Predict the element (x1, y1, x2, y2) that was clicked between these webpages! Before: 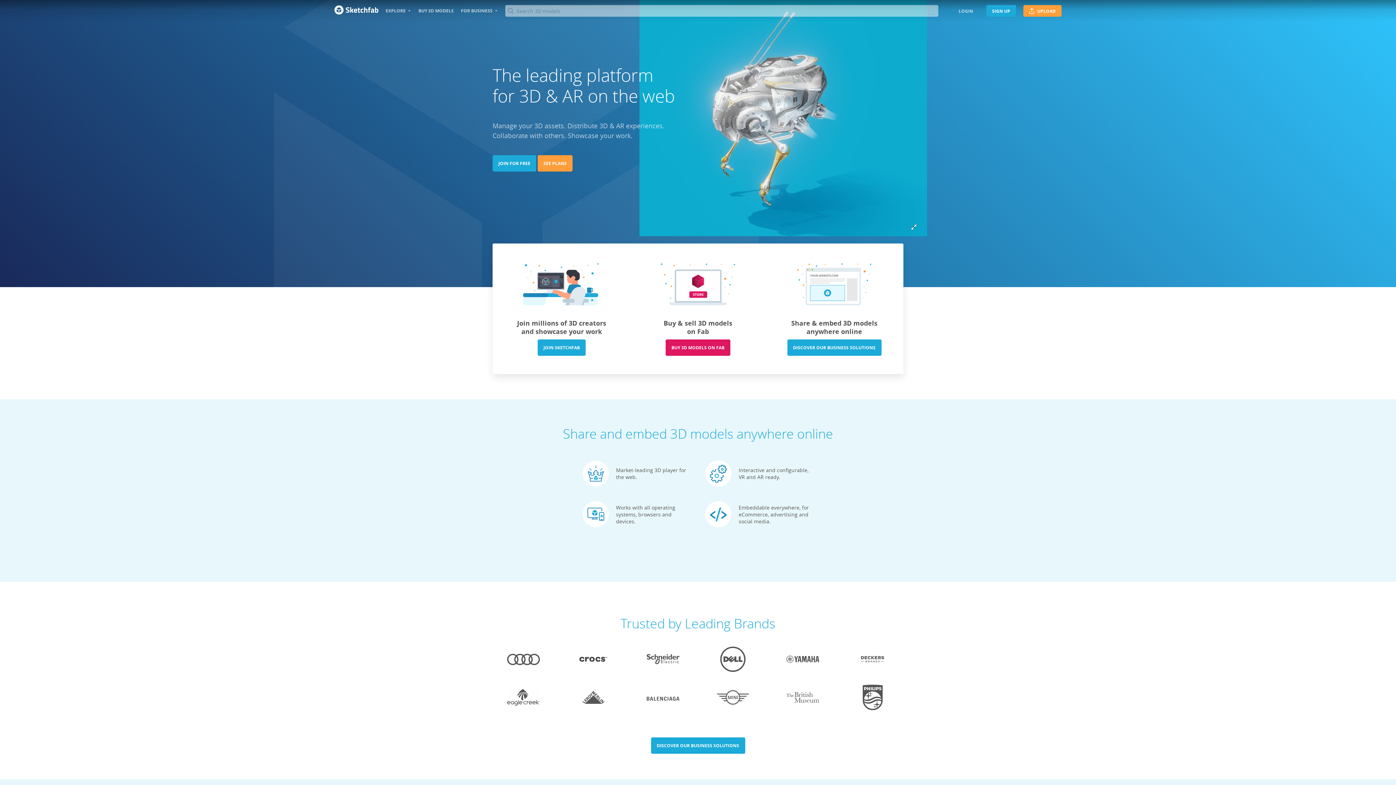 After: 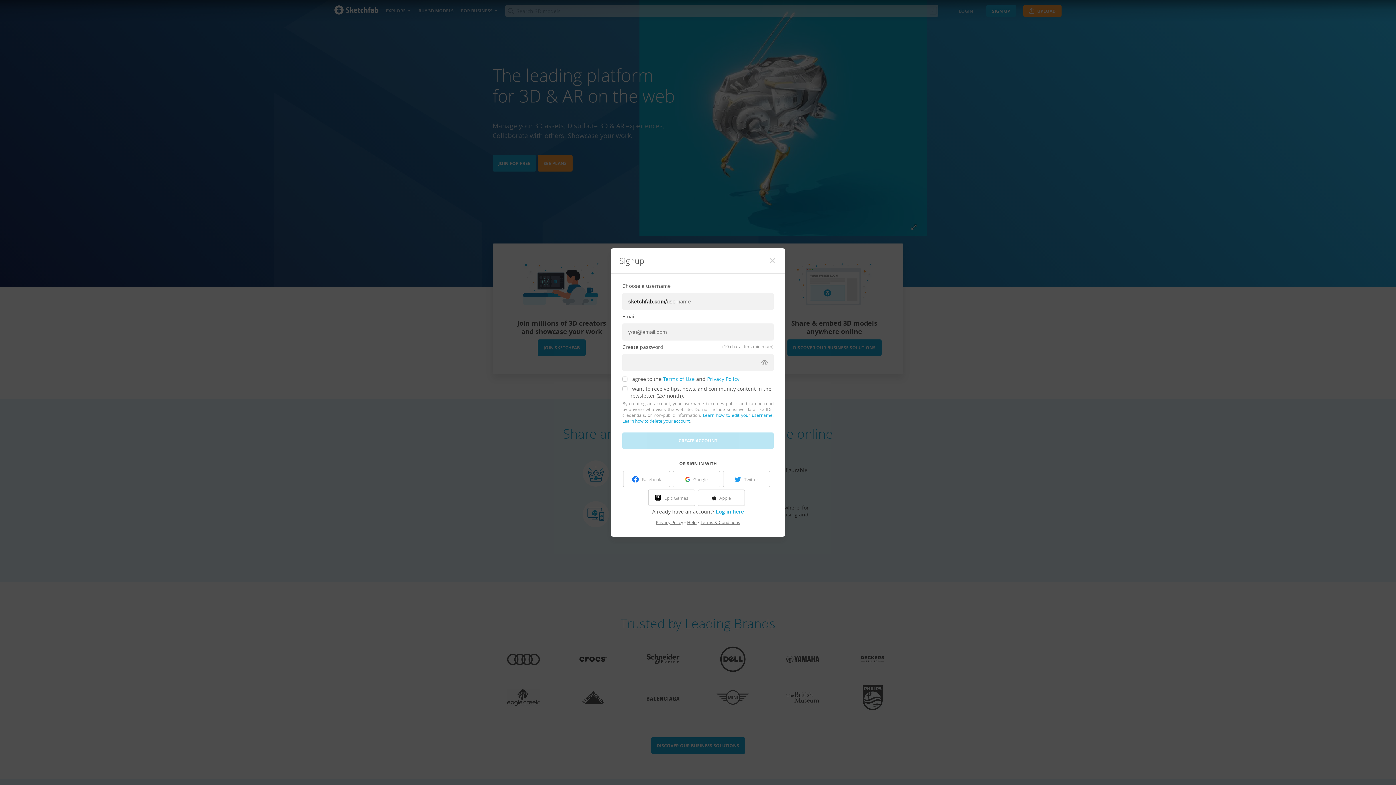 Action: bbox: (537, 339, 585, 356) label: JOIN SKETCHFAB